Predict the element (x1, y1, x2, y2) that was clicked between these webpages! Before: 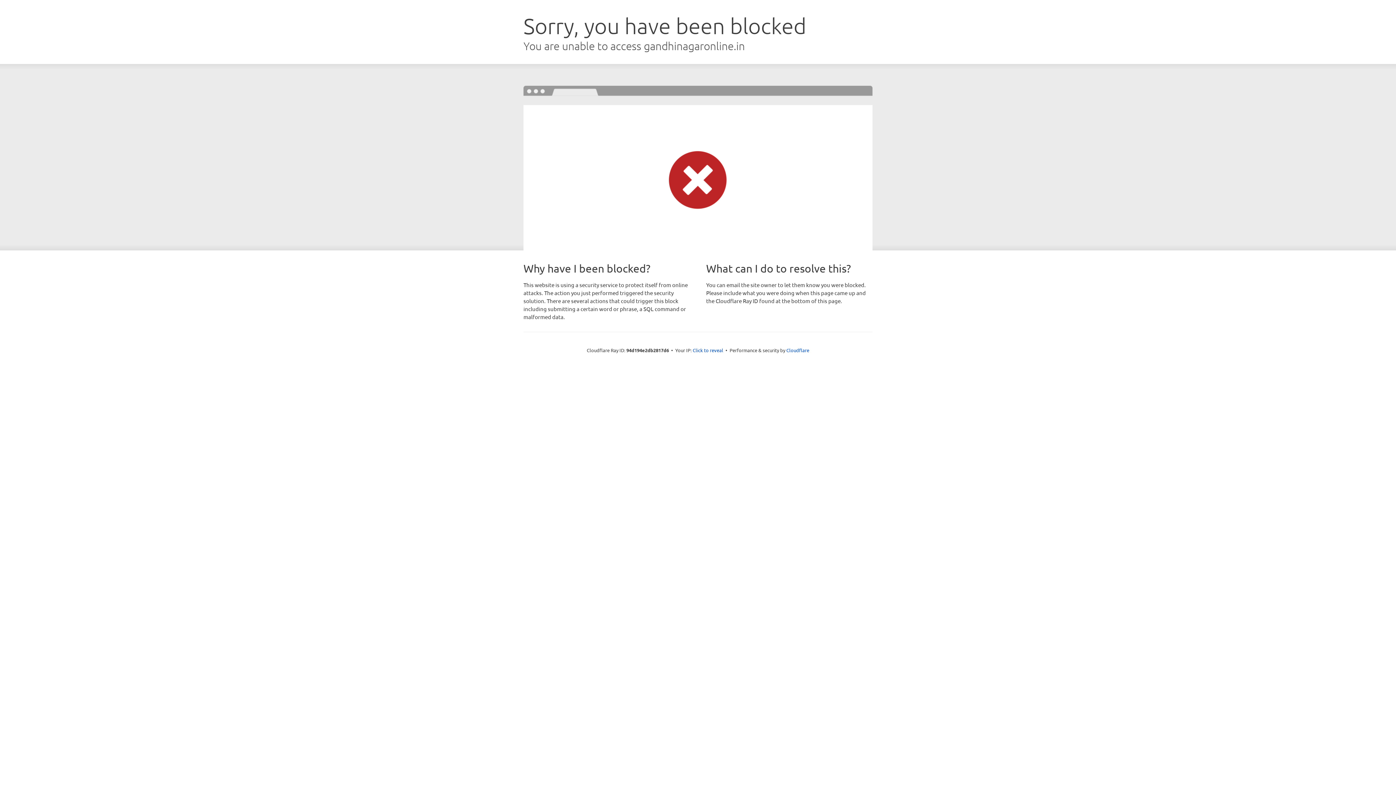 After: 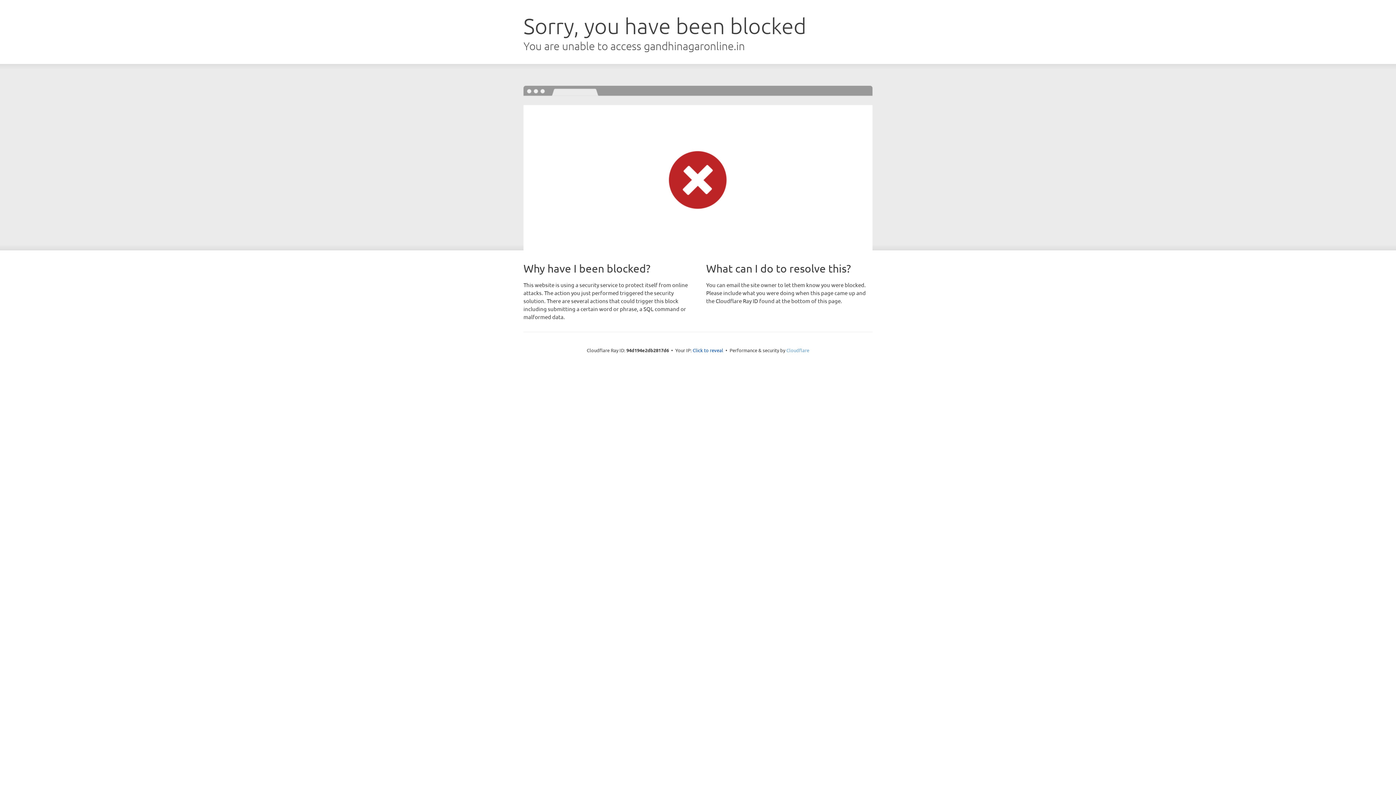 Action: bbox: (786, 347, 809, 353) label: Cloudflare